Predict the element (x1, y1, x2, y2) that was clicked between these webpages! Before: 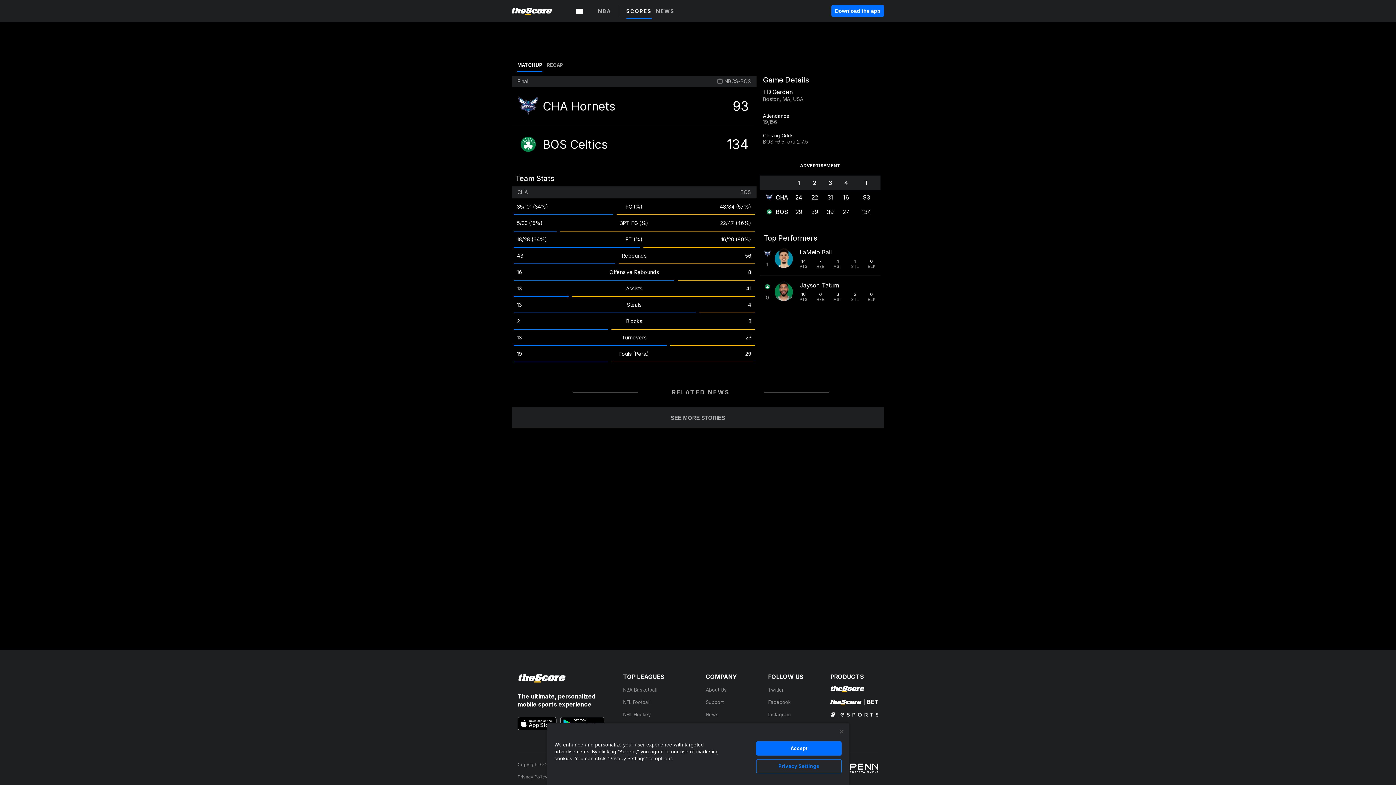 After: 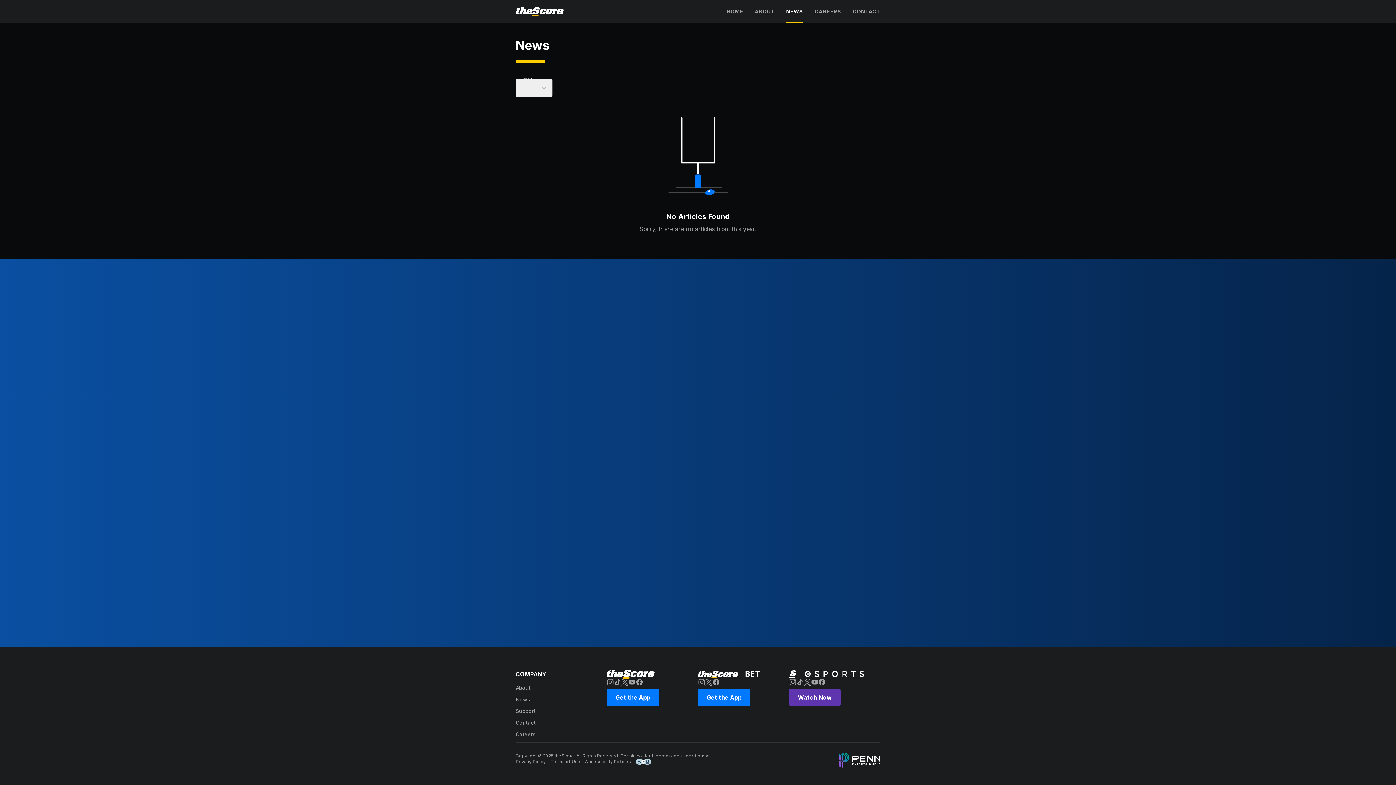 Action: bbox: (705, 712, 718, 717) label: News